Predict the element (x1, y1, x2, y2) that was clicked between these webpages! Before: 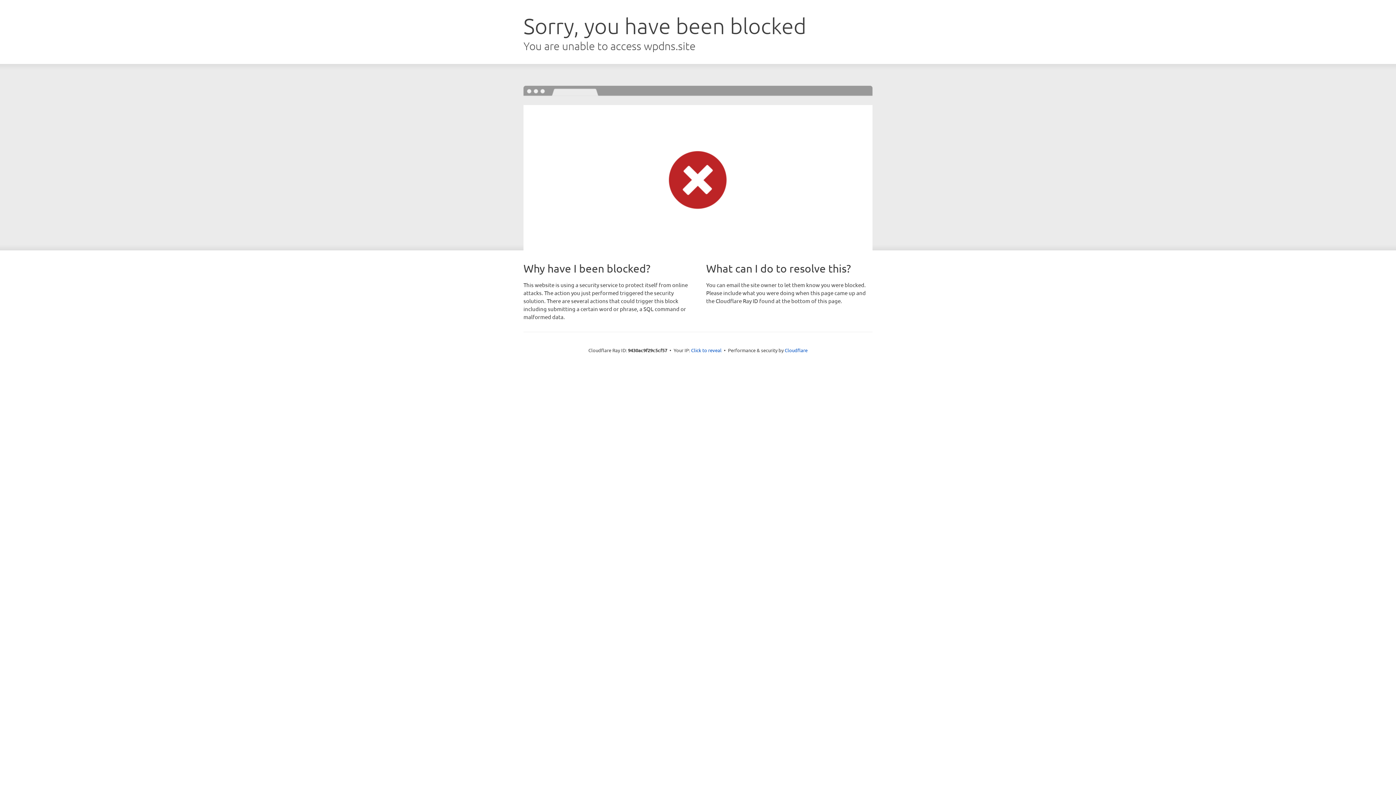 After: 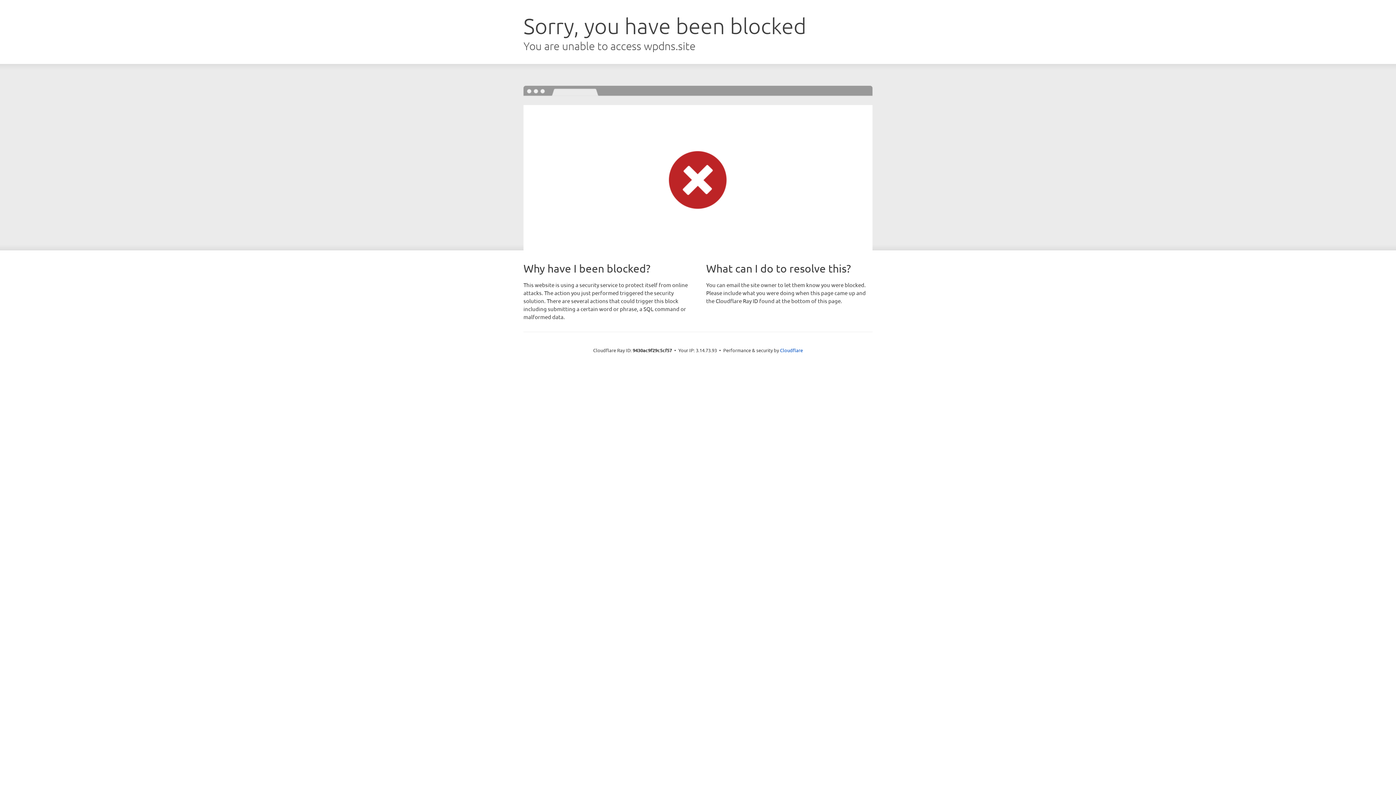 Action: label: Click to reveal bbox: (691, 346, 721, 353)